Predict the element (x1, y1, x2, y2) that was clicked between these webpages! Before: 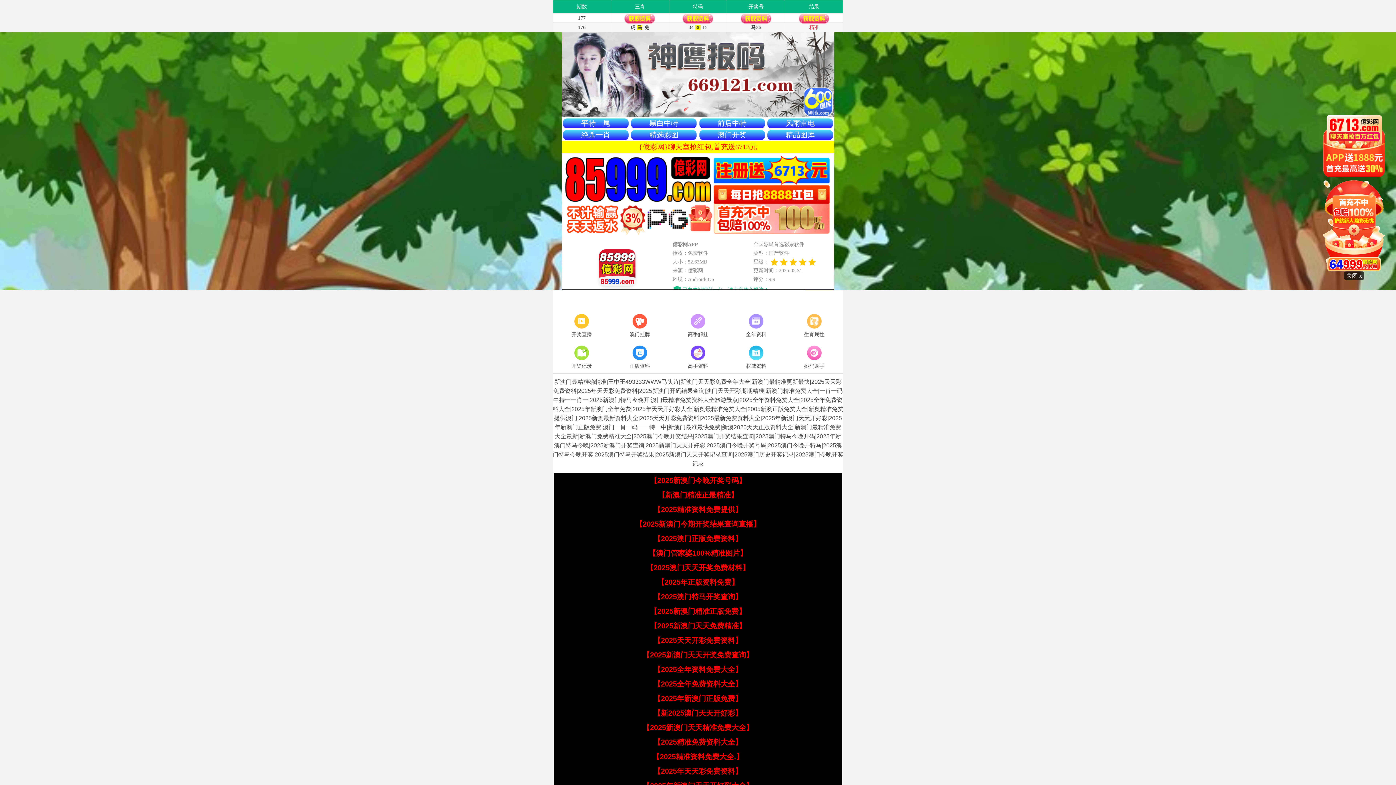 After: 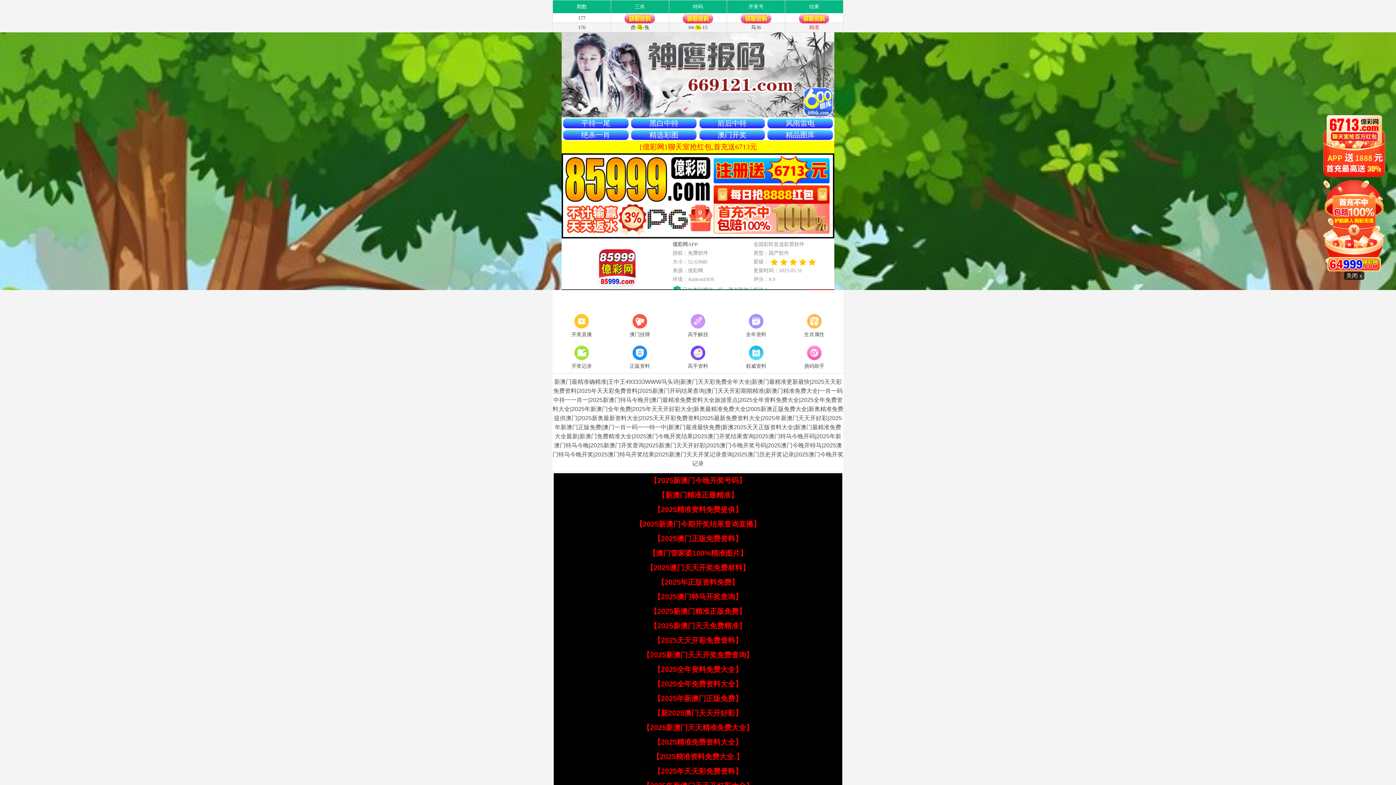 Action: bbox: (653, 694, 742, 702) label: 【2025年新澳门正版免费】